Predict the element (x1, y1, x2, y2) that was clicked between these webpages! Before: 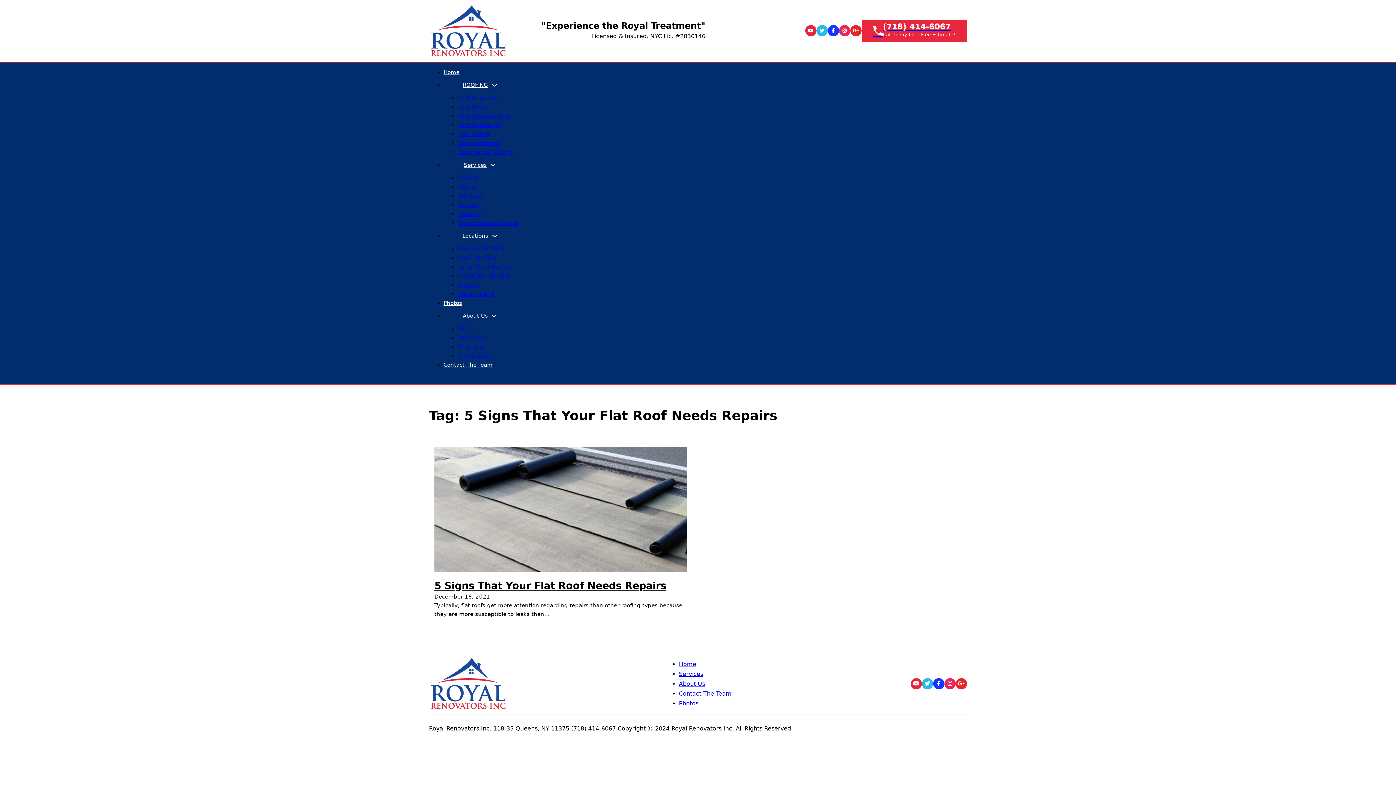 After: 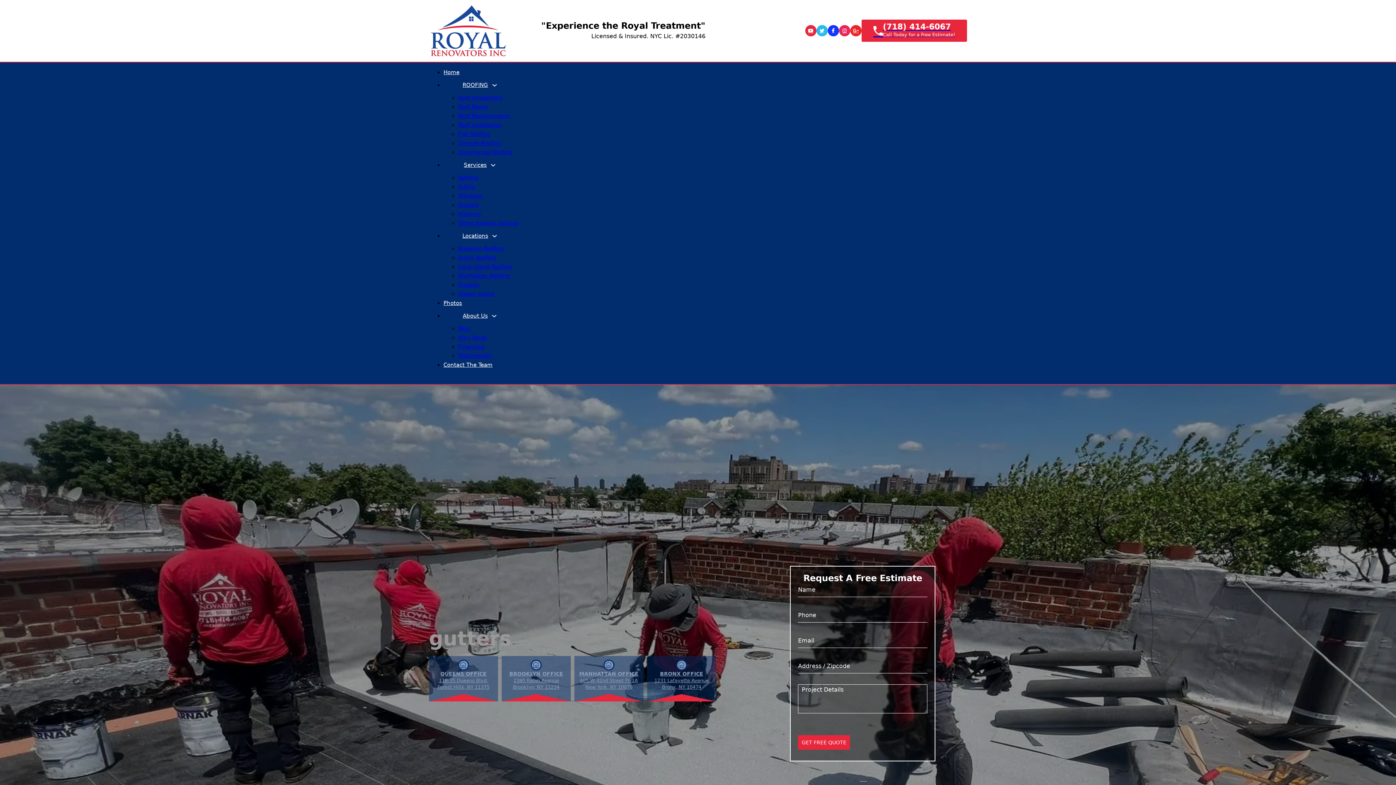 Action: label: Gutters bbox: (458, 201, 478, 208)